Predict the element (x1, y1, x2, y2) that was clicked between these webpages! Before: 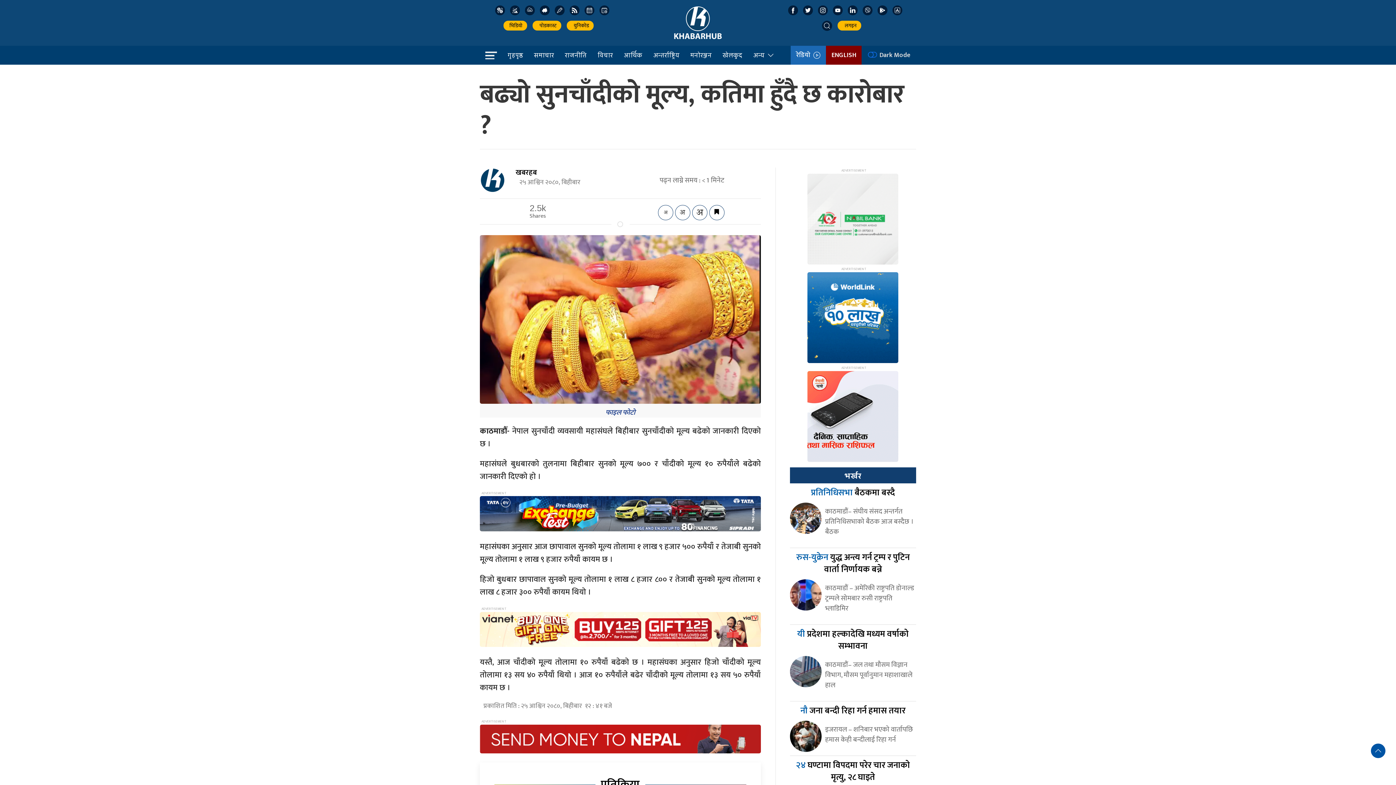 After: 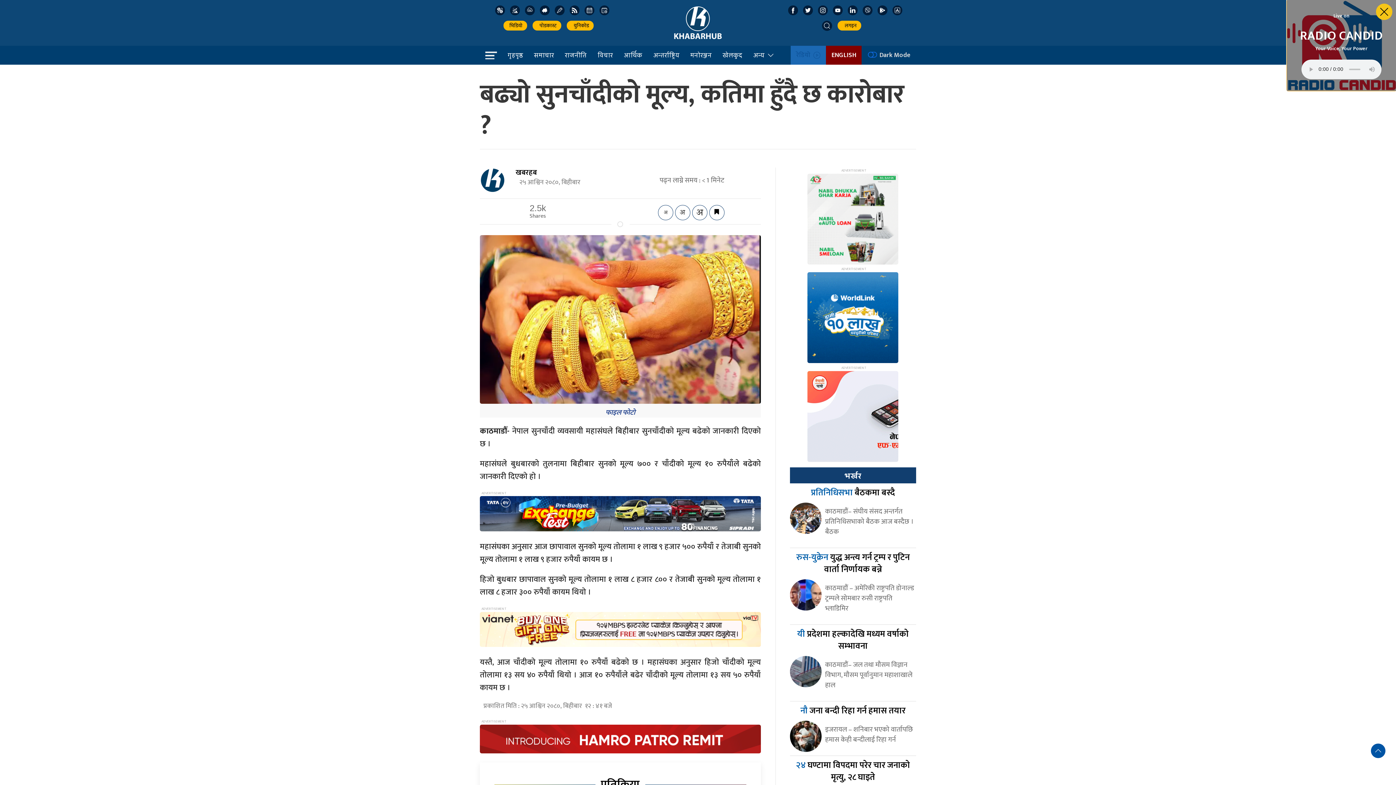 Action: bbox: (790, 45, 826, 64) label: रेडियो  